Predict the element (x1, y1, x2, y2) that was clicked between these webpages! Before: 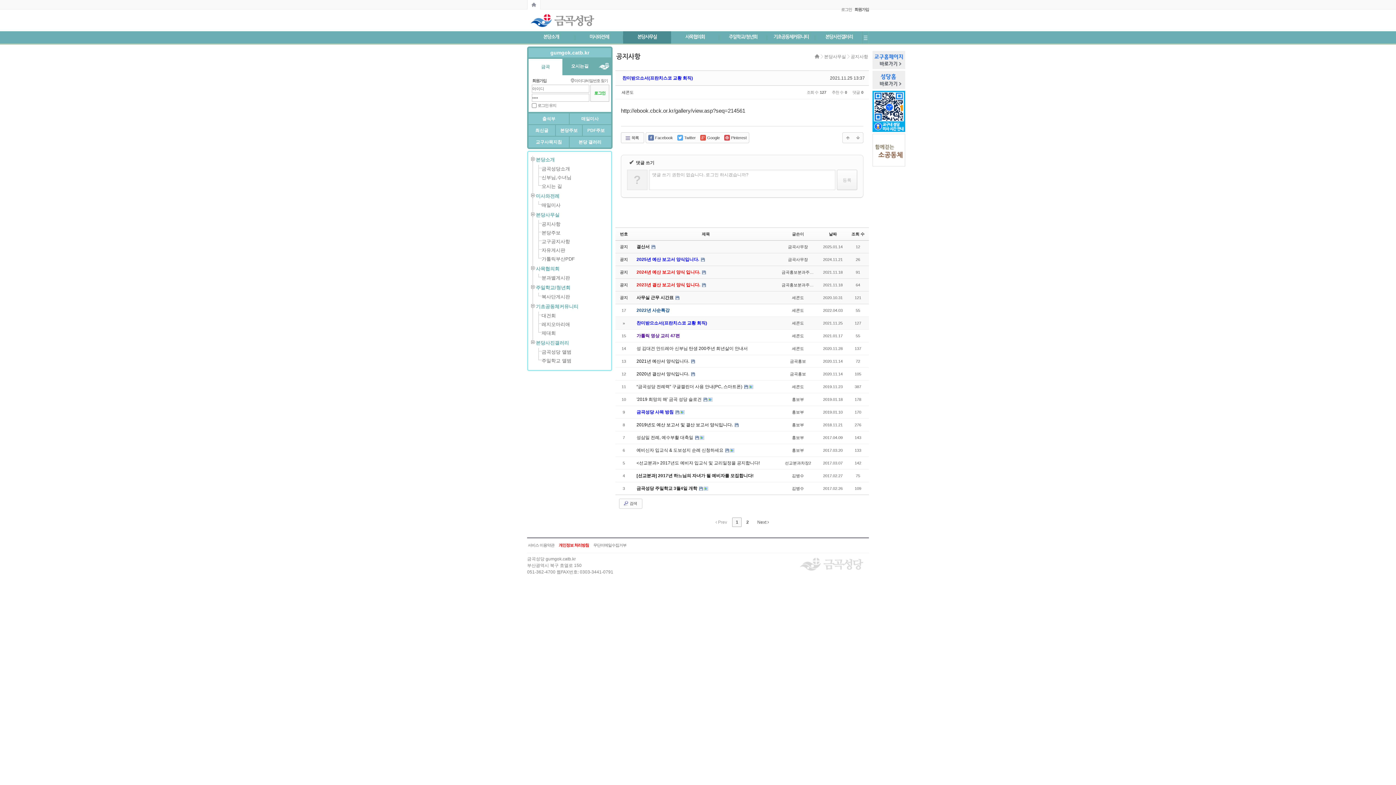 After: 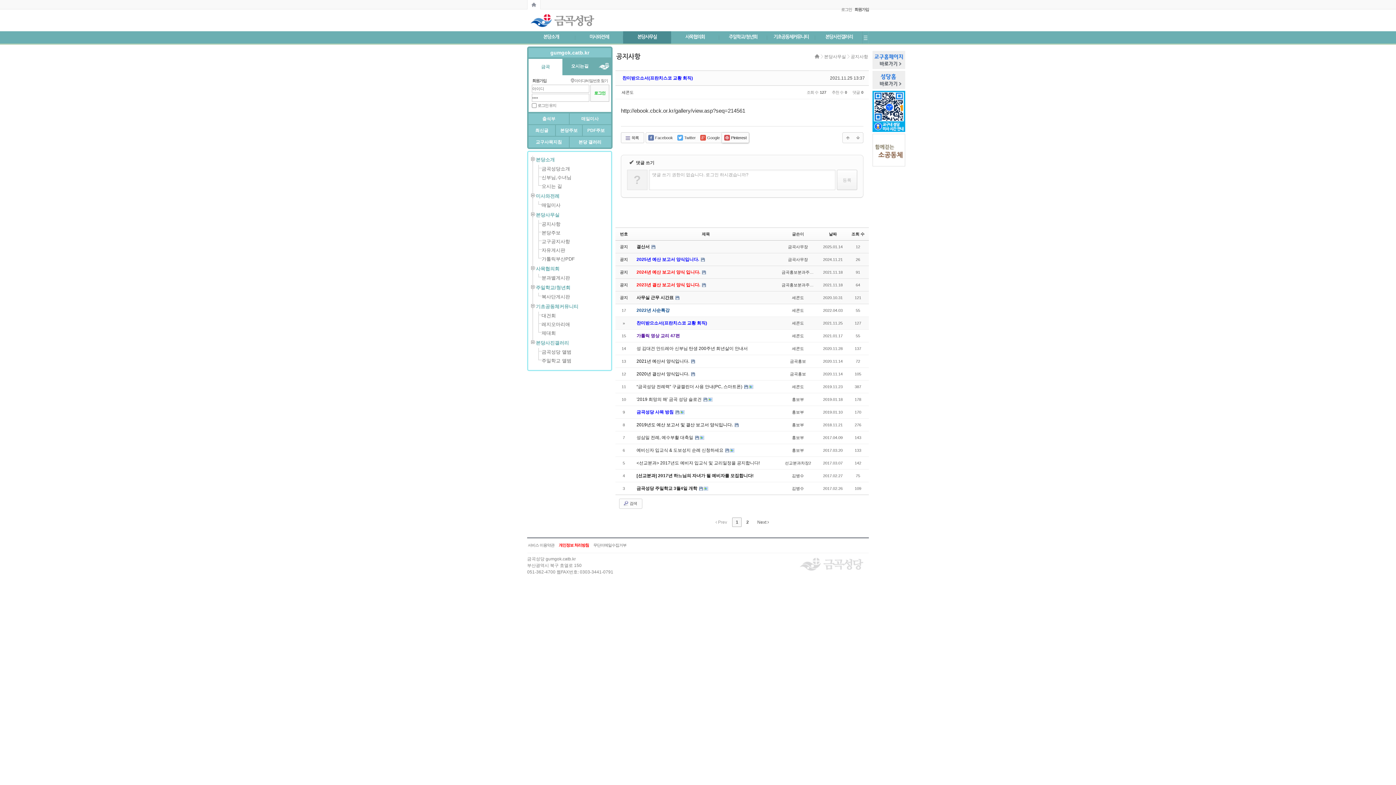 Action: label:  Pinterest bbox: (722, 132, 749, 142)